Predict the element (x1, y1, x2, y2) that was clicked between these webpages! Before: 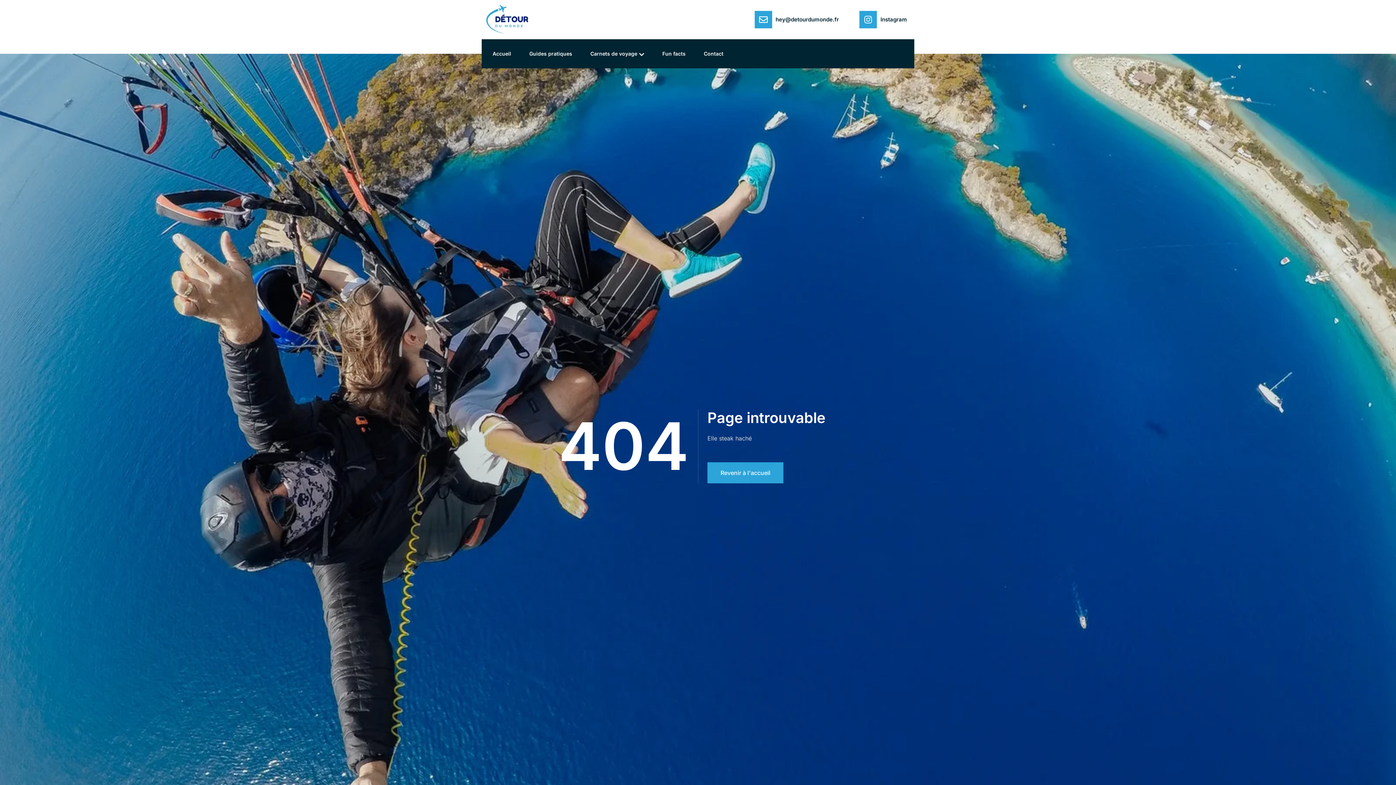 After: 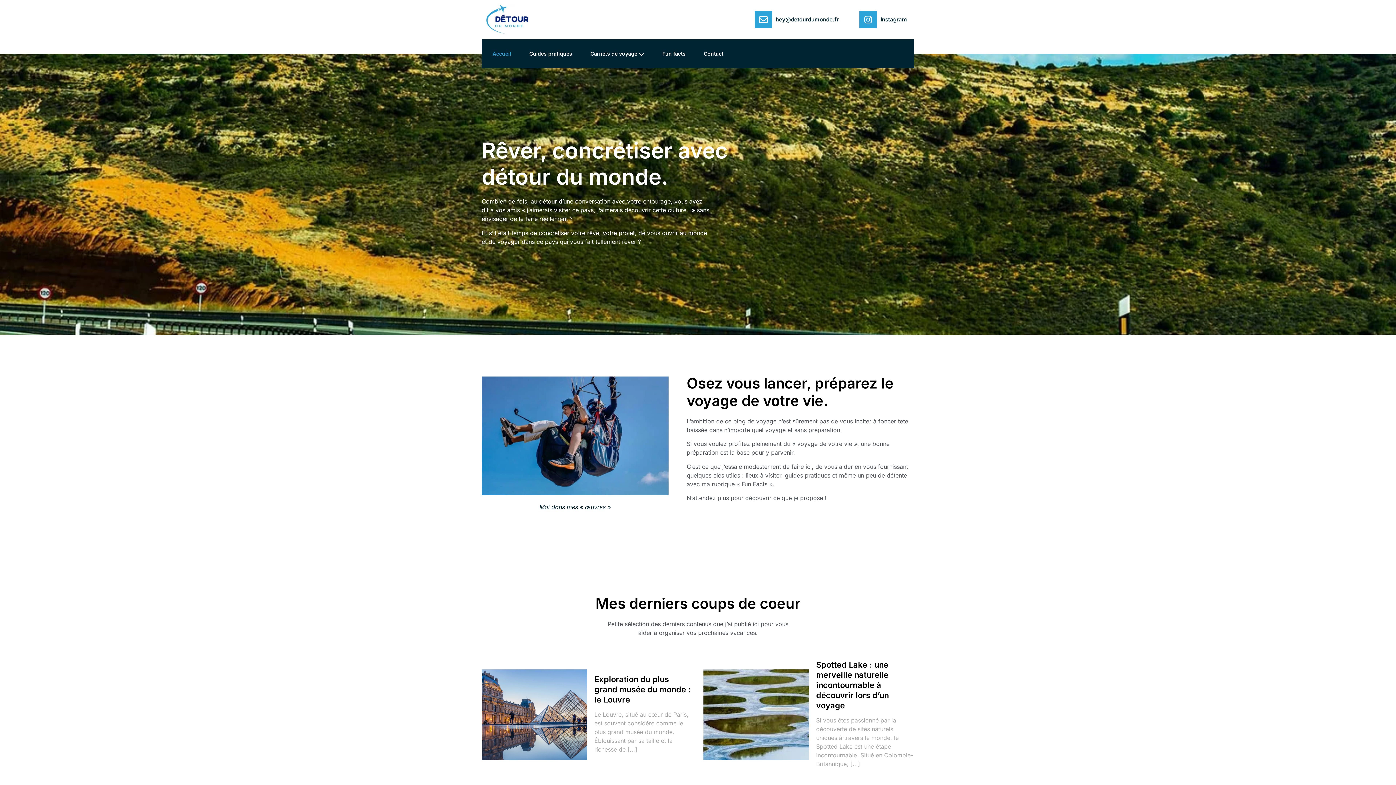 Action: bbox: (481, 3, 564, 35)